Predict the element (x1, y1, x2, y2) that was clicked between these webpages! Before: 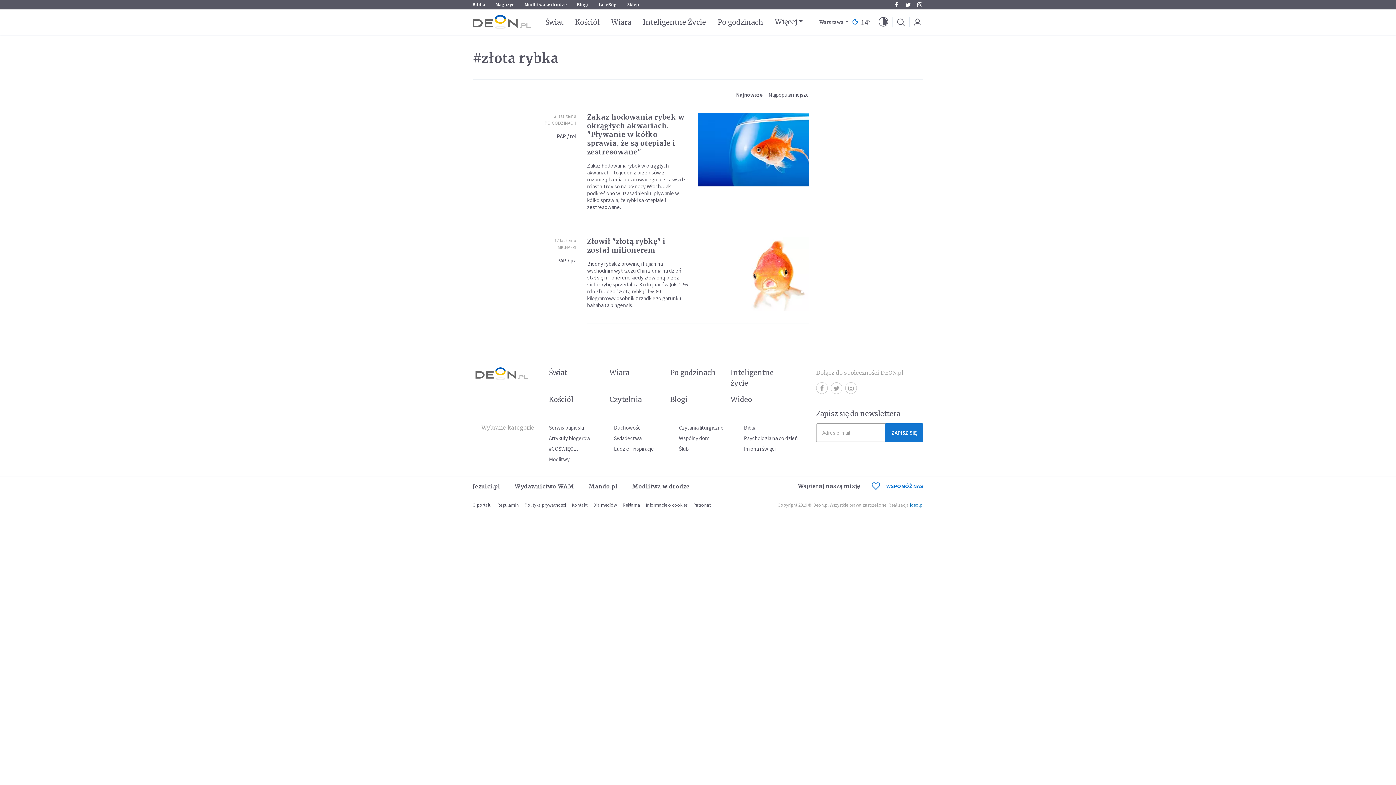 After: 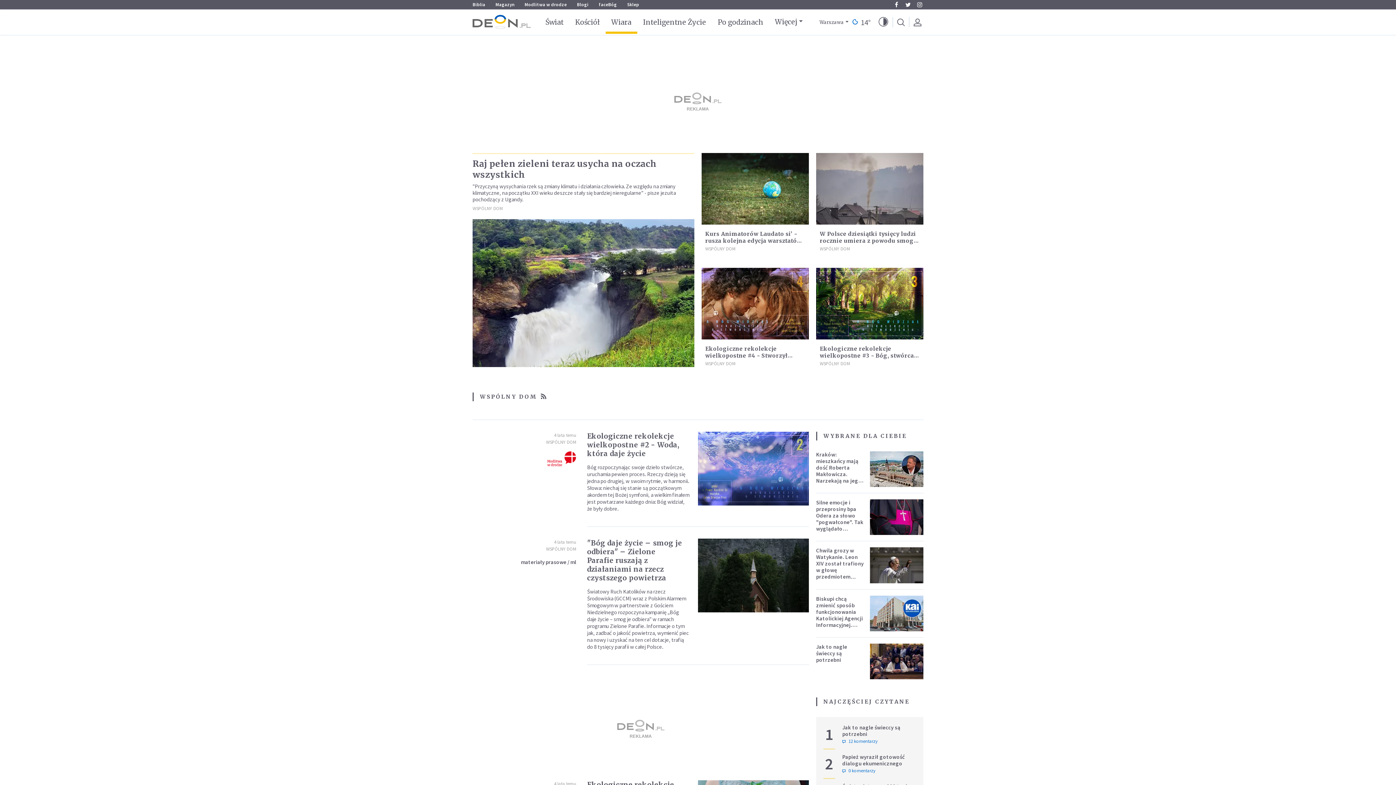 Action: label: Wspólny dom bbox: (679, 434, 709, 441)